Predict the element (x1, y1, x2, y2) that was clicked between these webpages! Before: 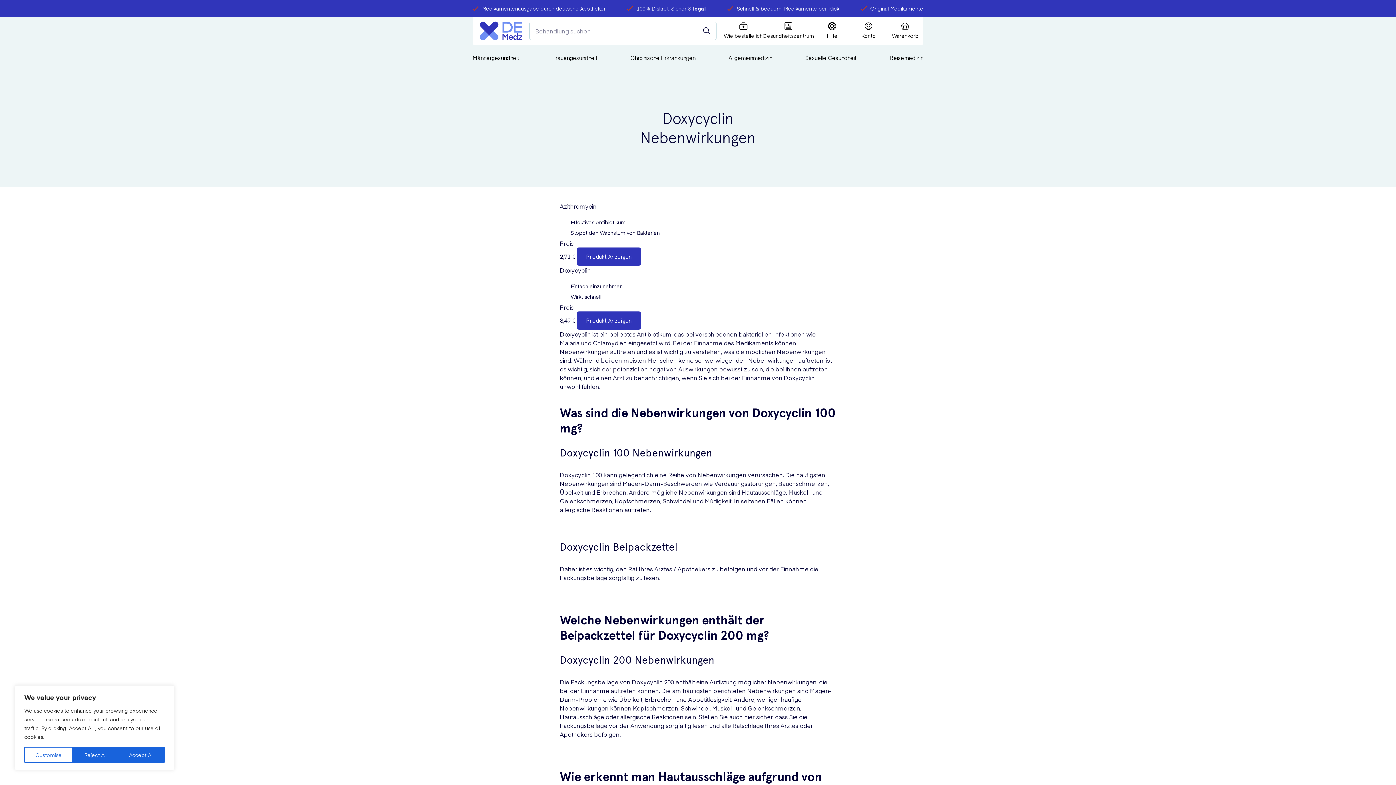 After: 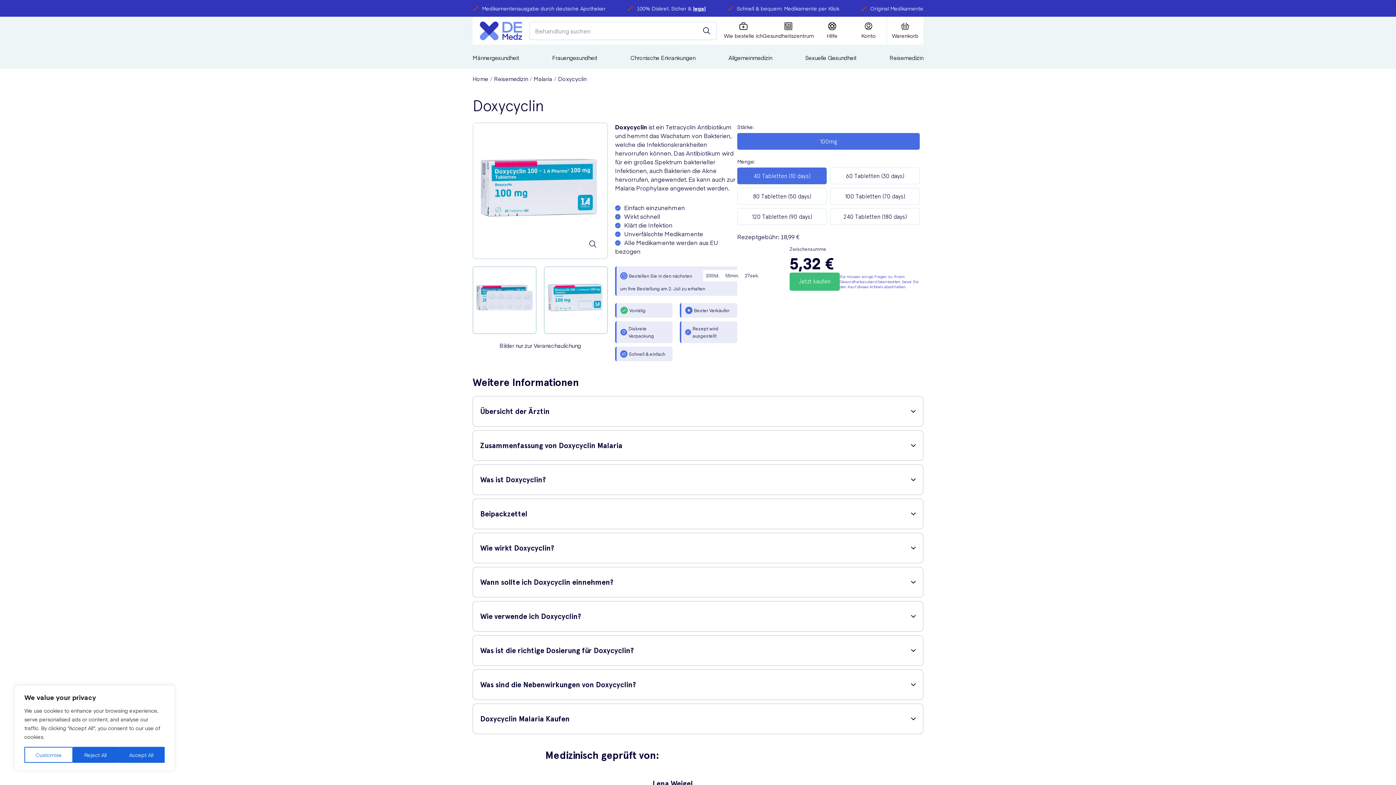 Action: bbox: (577, 311, 641, 329) label: Produkt Anzeigen